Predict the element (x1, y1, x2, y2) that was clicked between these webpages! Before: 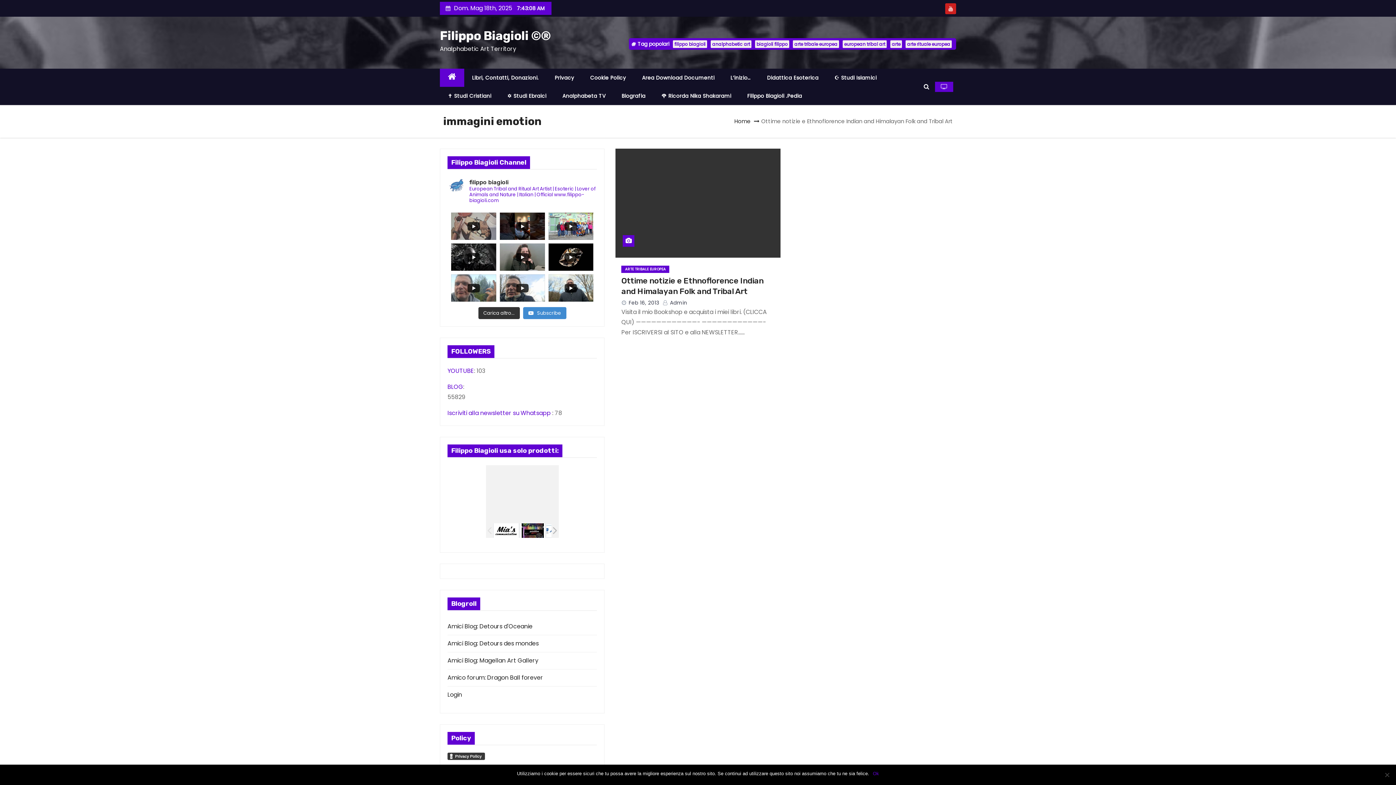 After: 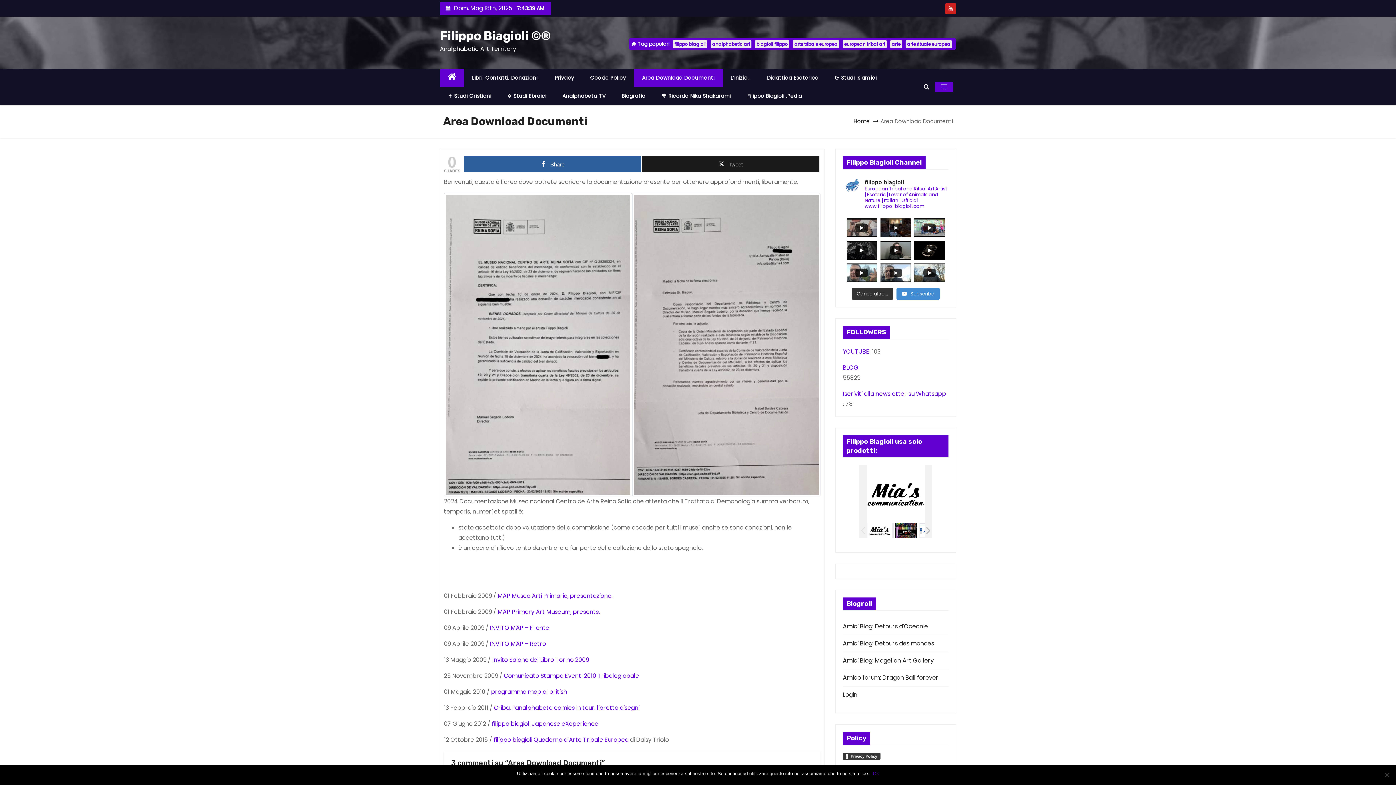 Action: label: Area Download Documenti bbox: (634, 68, 722, 86)